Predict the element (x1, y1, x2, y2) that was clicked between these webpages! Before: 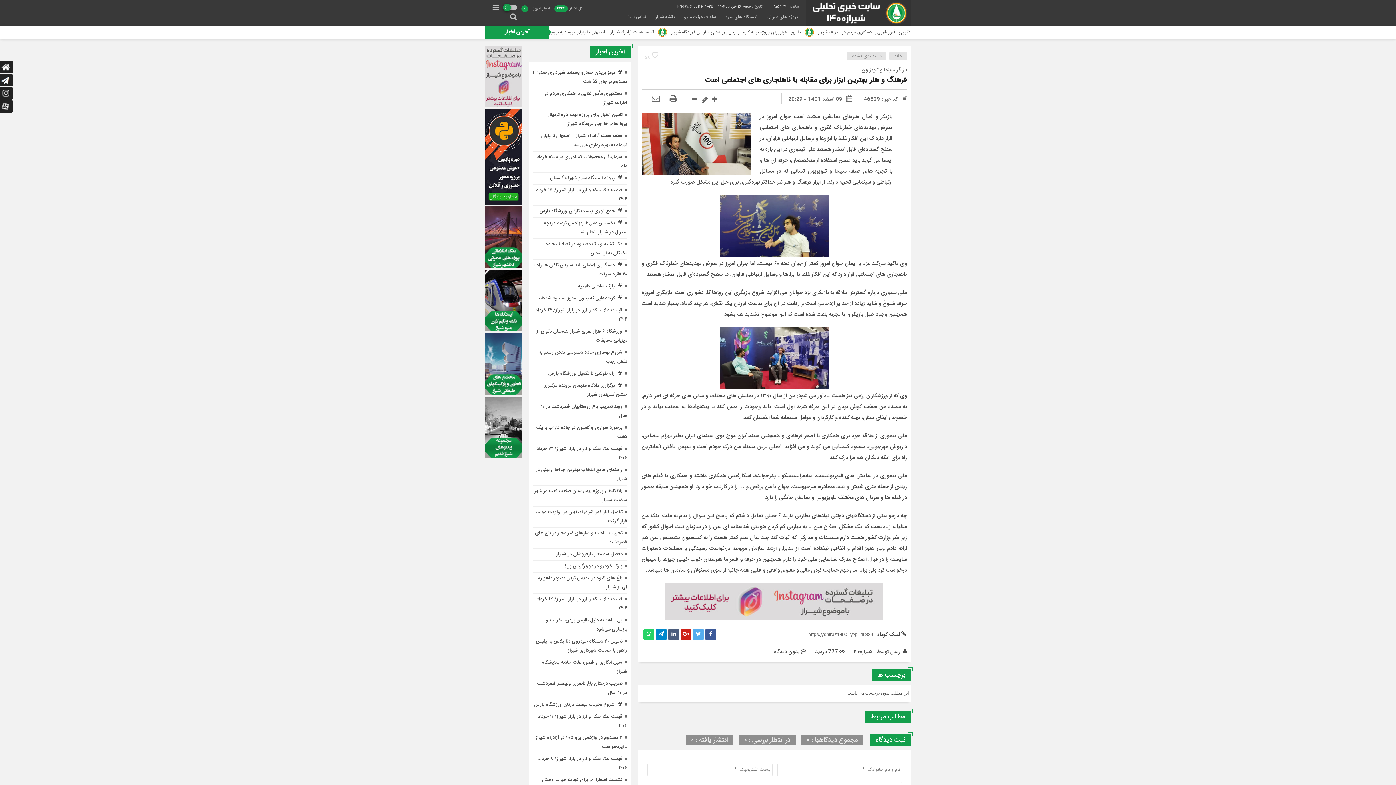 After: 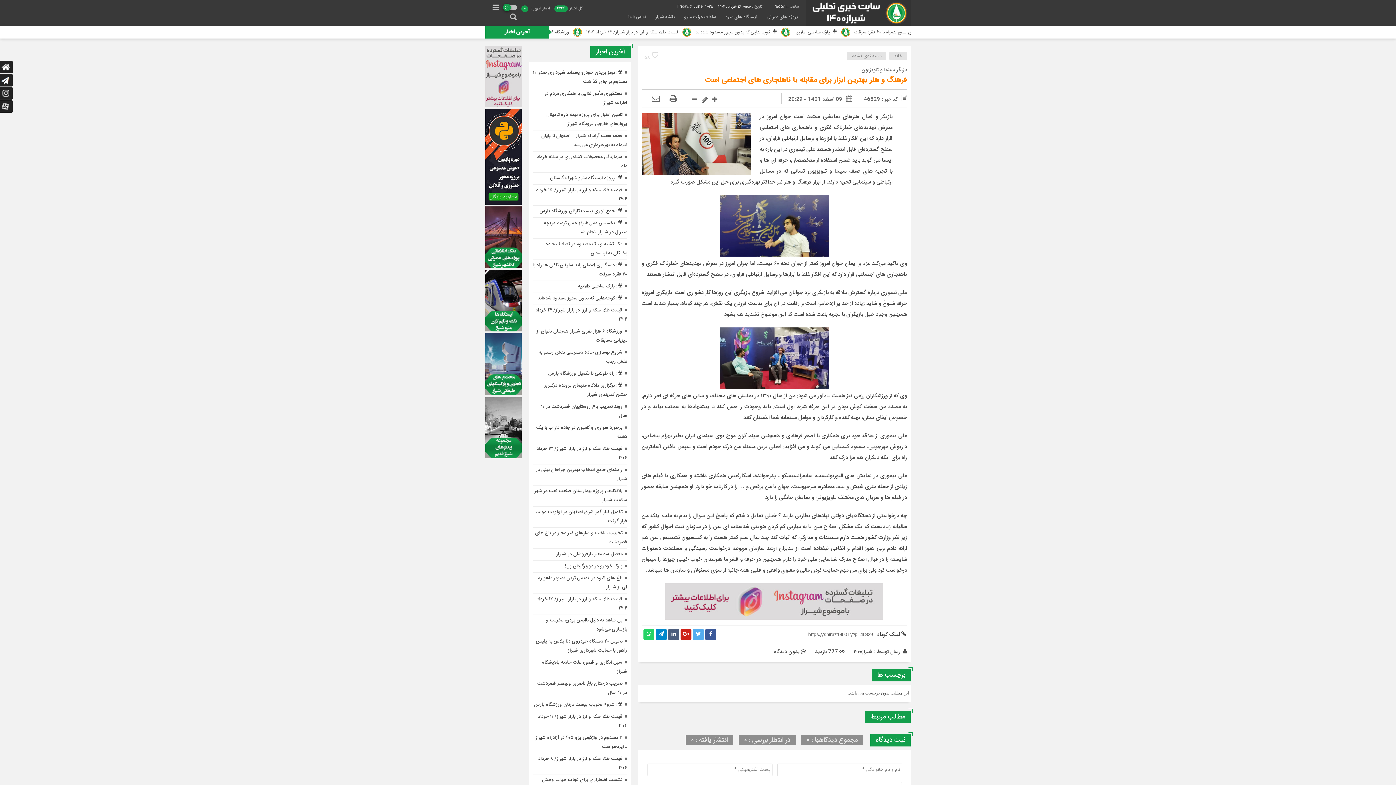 Action: label: فرهنگ و هنر بهترین ابزار برای مقابله با ناهنجاری های اجتماعی است bbox: (705, 74, 907, 86)